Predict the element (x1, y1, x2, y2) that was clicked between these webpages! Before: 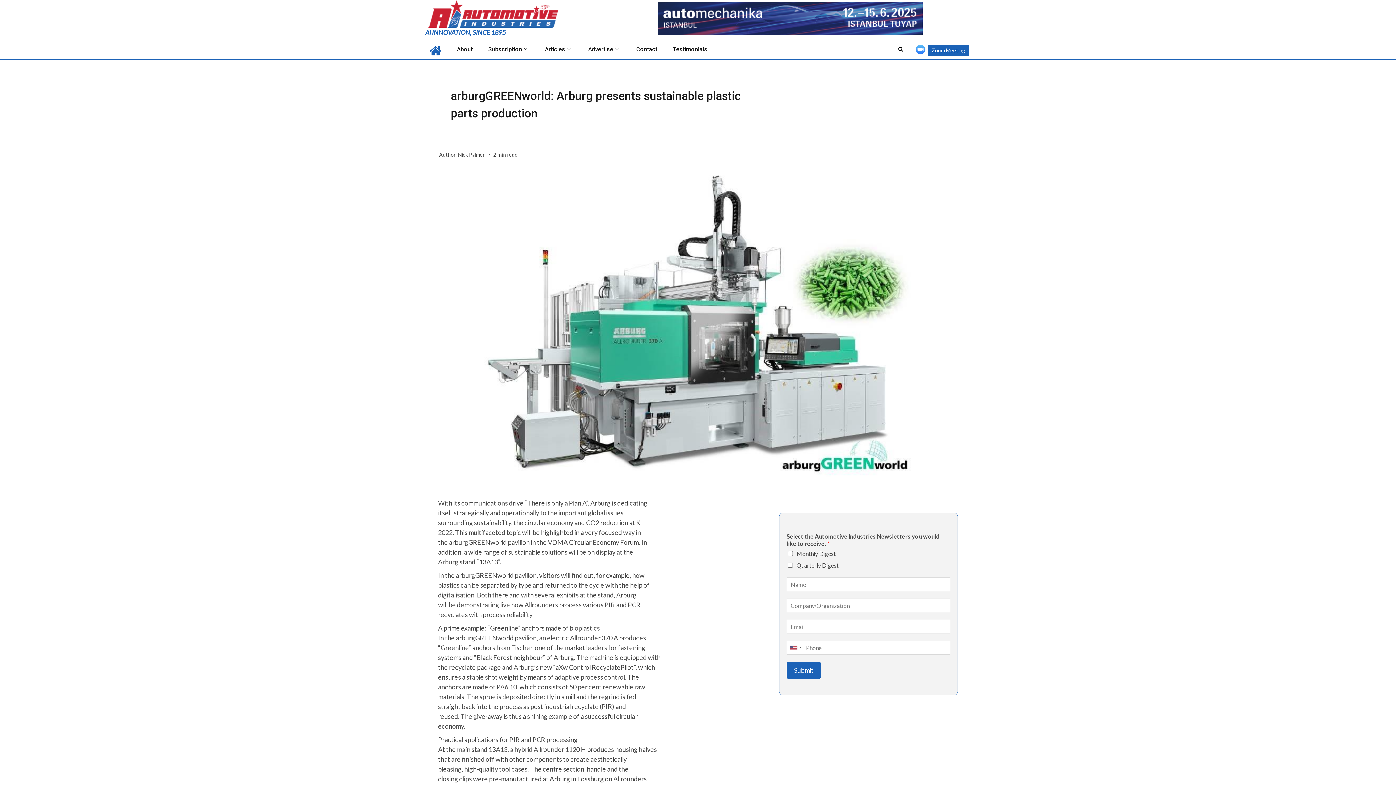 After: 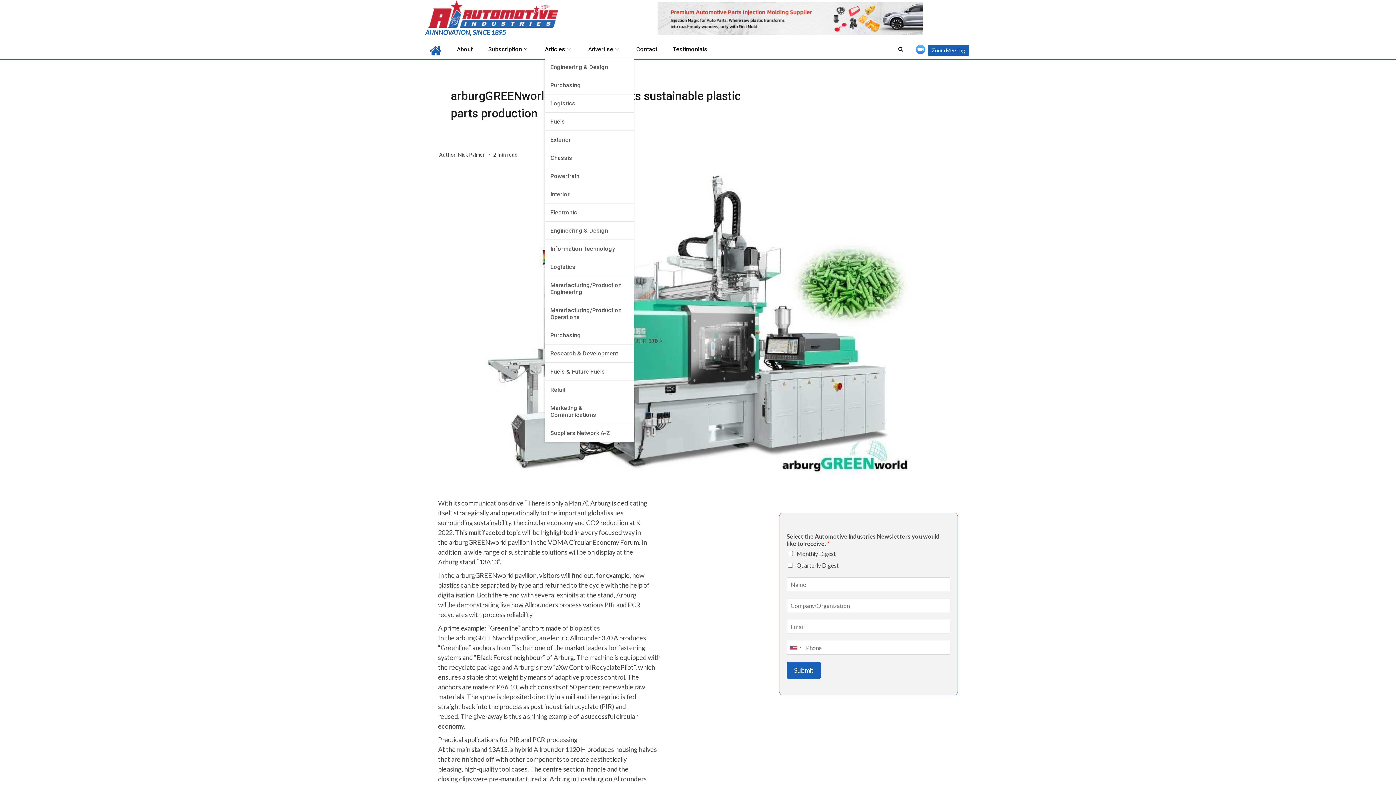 Action: bbox: (545, 45, 572, 52) label: Articles